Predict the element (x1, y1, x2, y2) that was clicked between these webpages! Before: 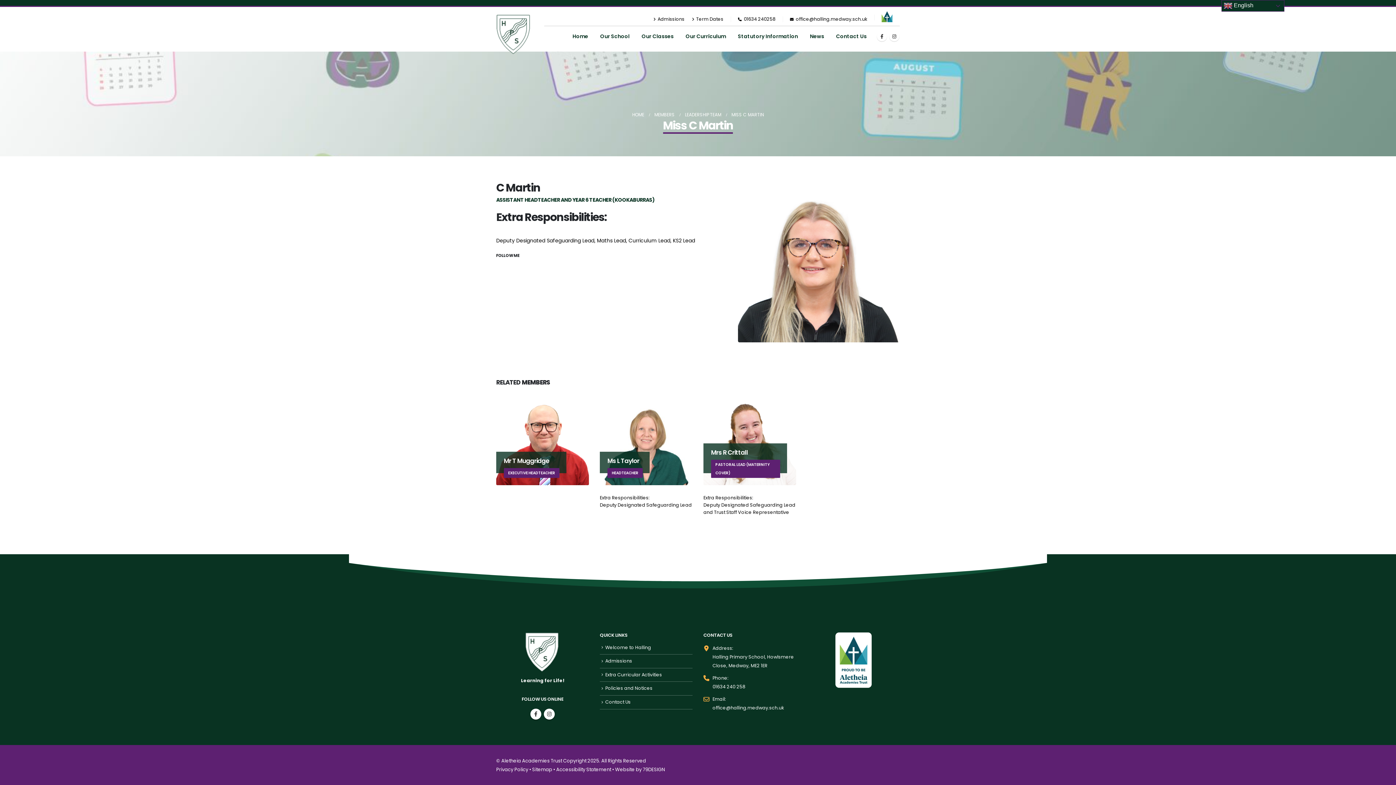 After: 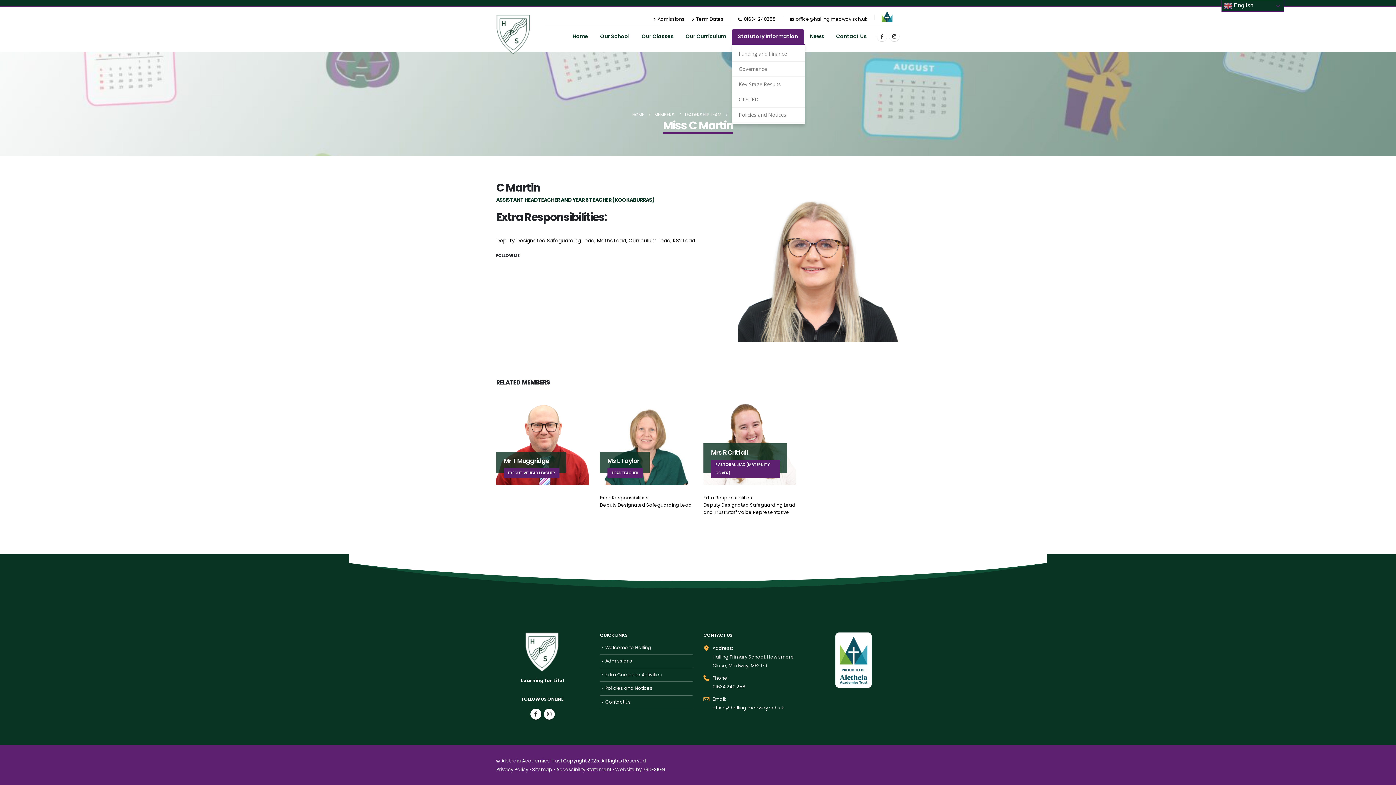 Action: label: Statutory Information bbox: (732, 29, 803, 43)